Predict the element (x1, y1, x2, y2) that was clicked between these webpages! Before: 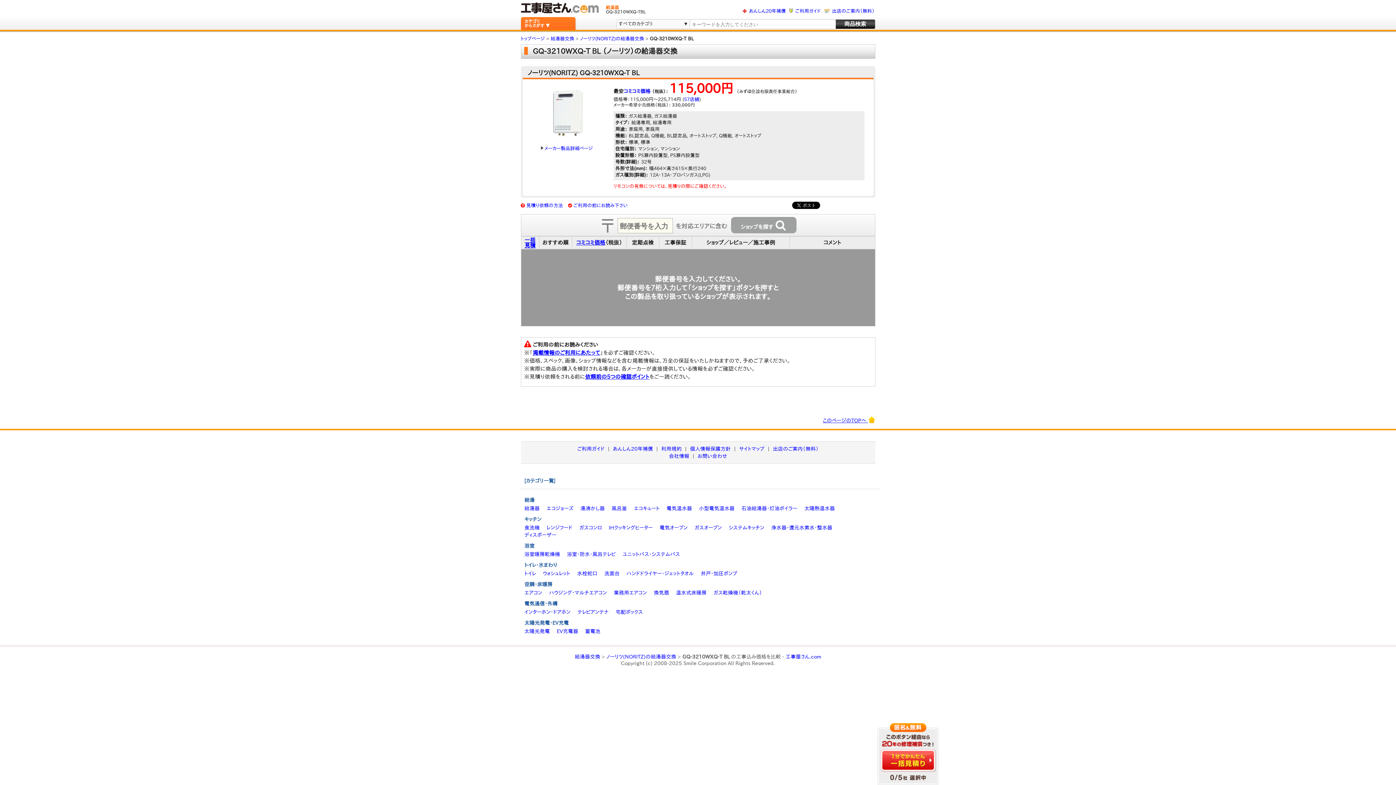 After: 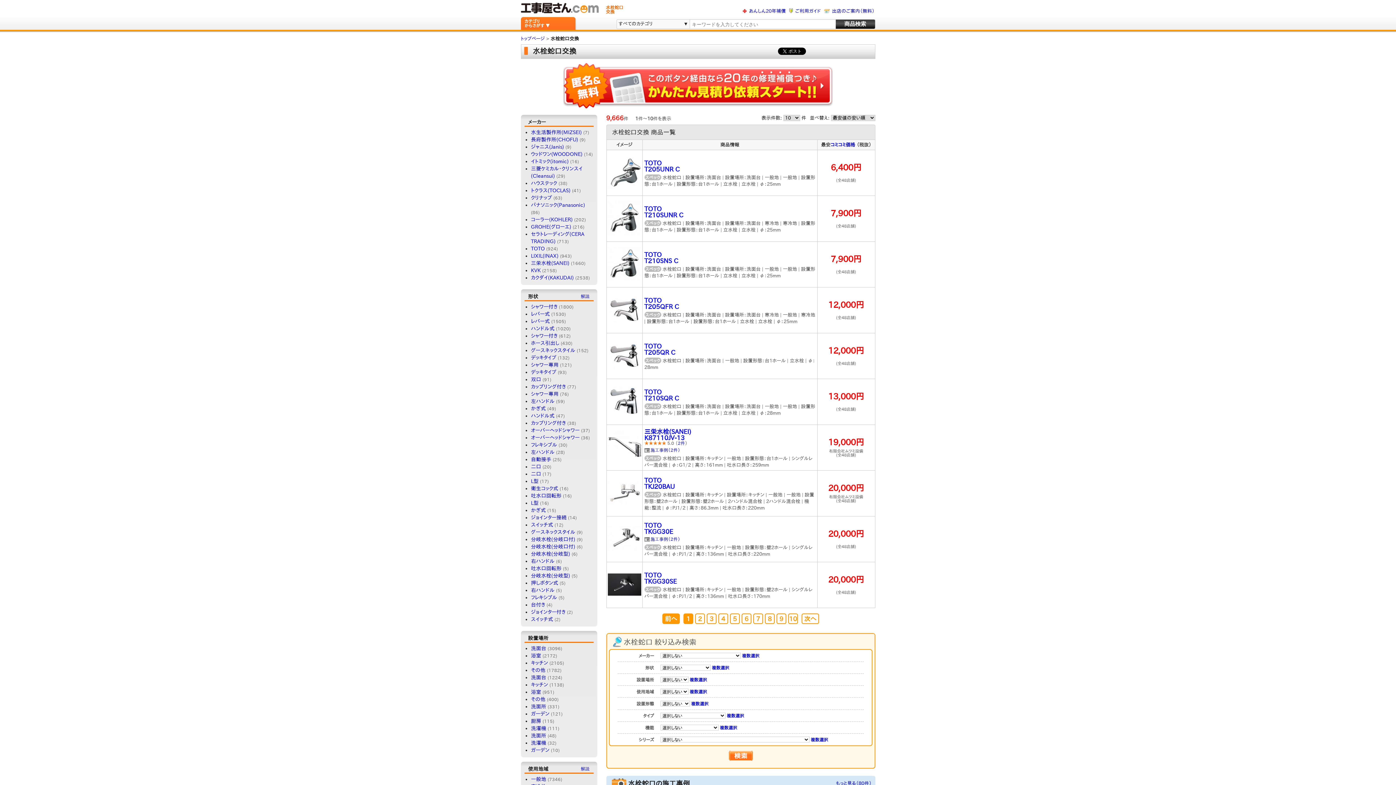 Action: label: 水栓蛇口 bbox: (577, 571, 597, 576)